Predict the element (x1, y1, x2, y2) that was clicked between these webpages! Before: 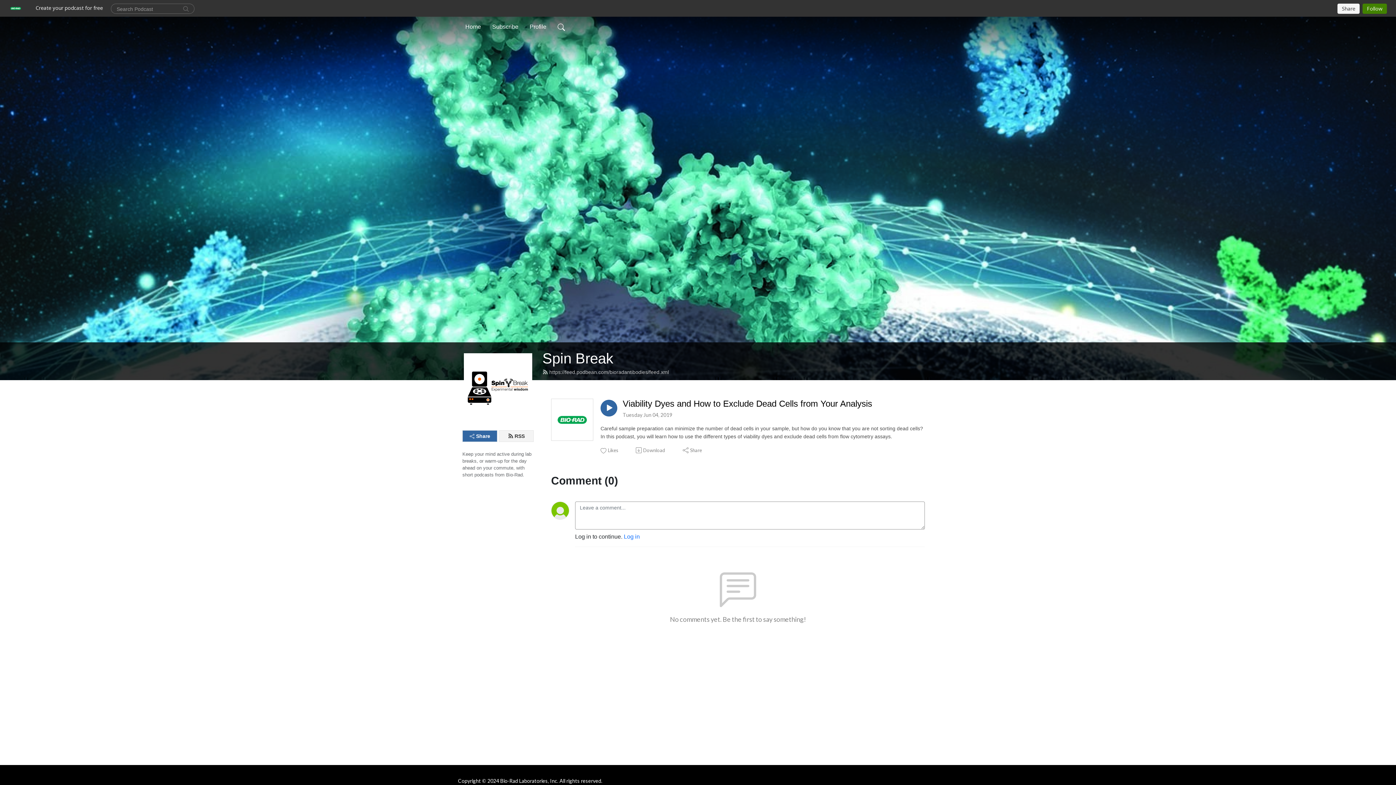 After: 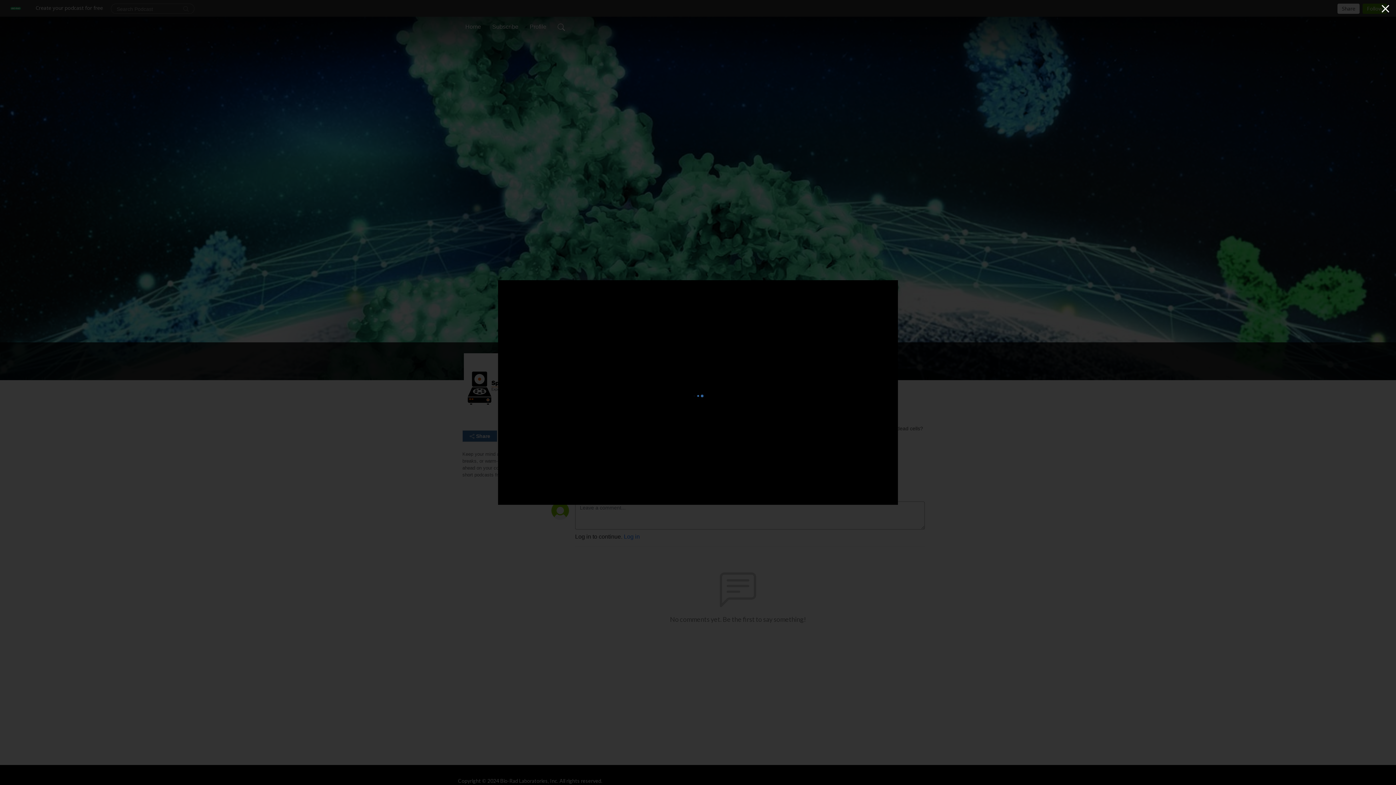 Action: bbox: (600, 400, 617, 416)